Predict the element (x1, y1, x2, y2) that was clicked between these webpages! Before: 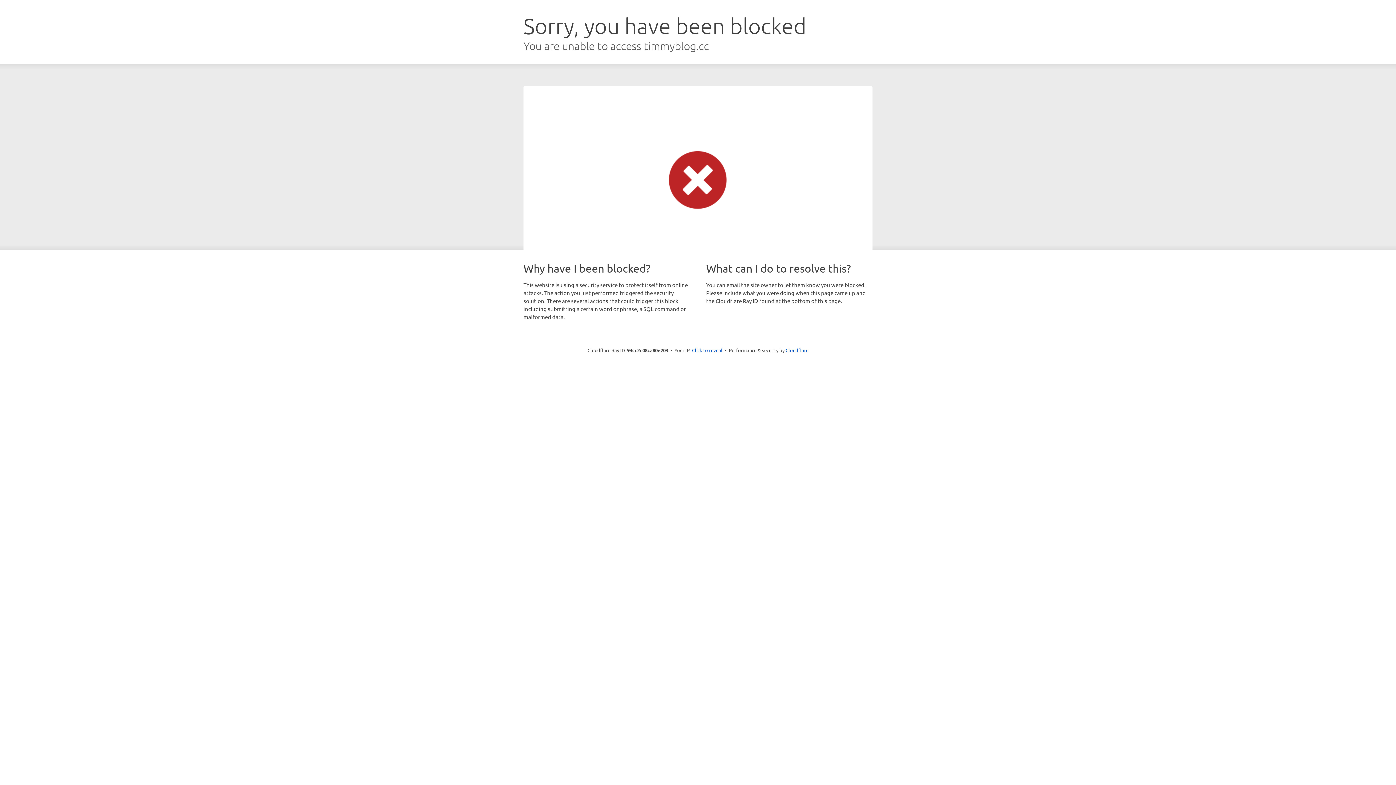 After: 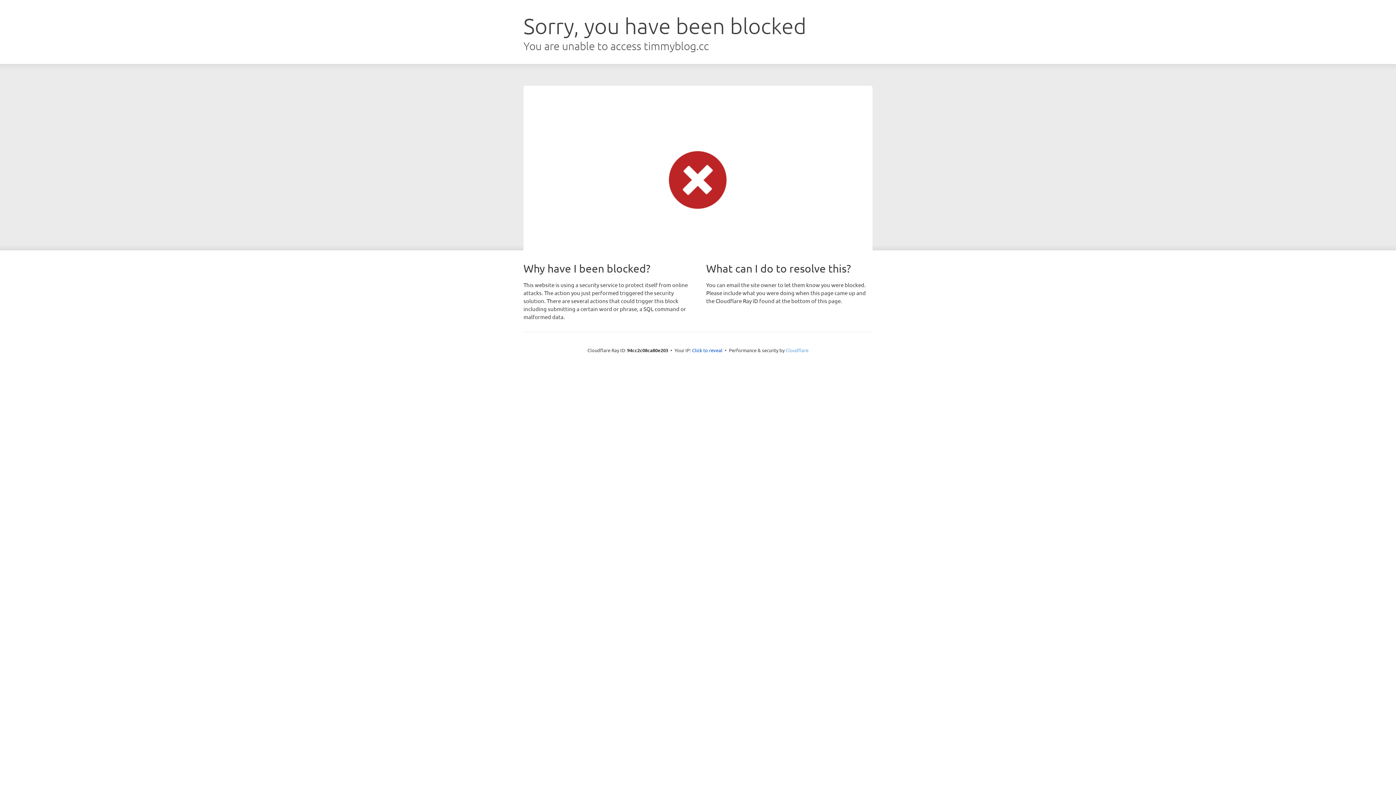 Action: bbox: (785, 347, 808, 353) label: Cloudflare